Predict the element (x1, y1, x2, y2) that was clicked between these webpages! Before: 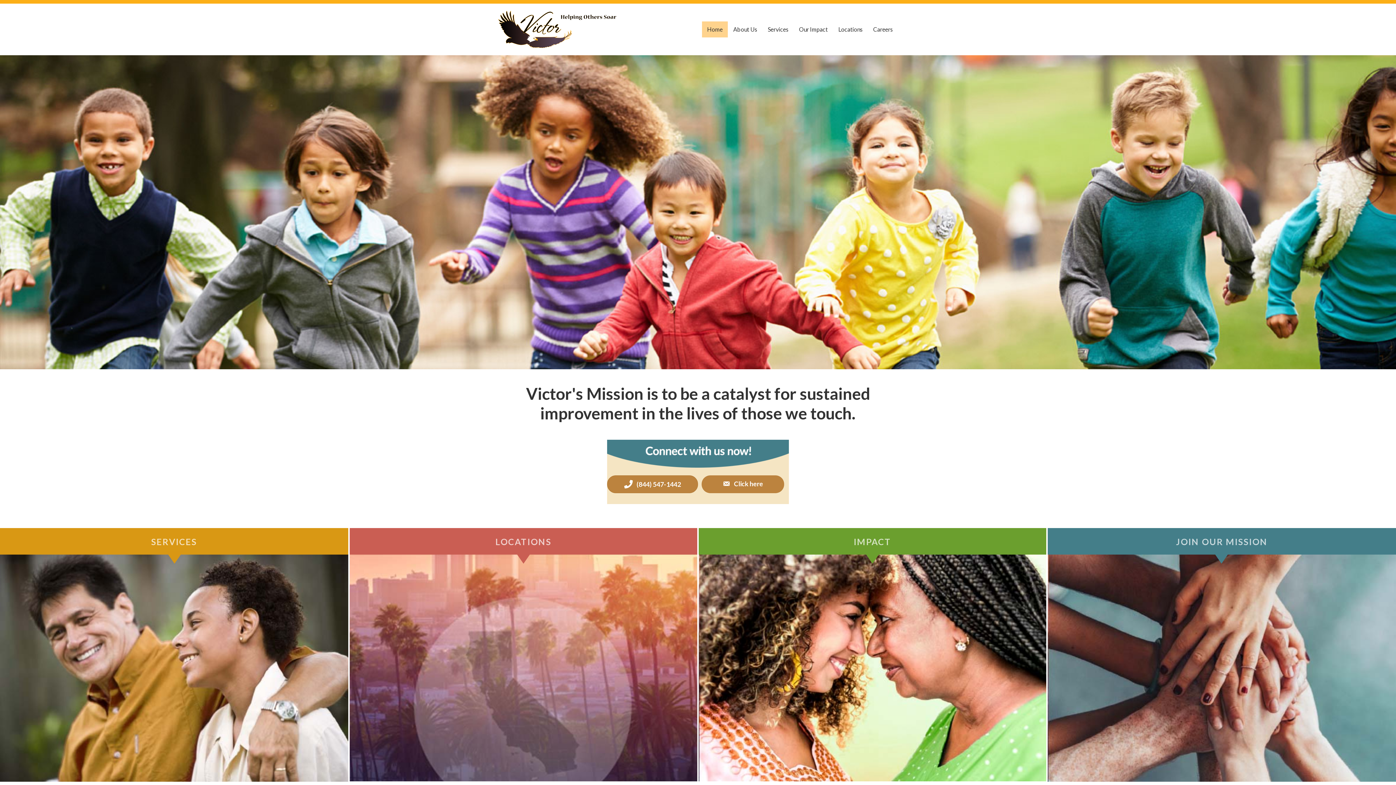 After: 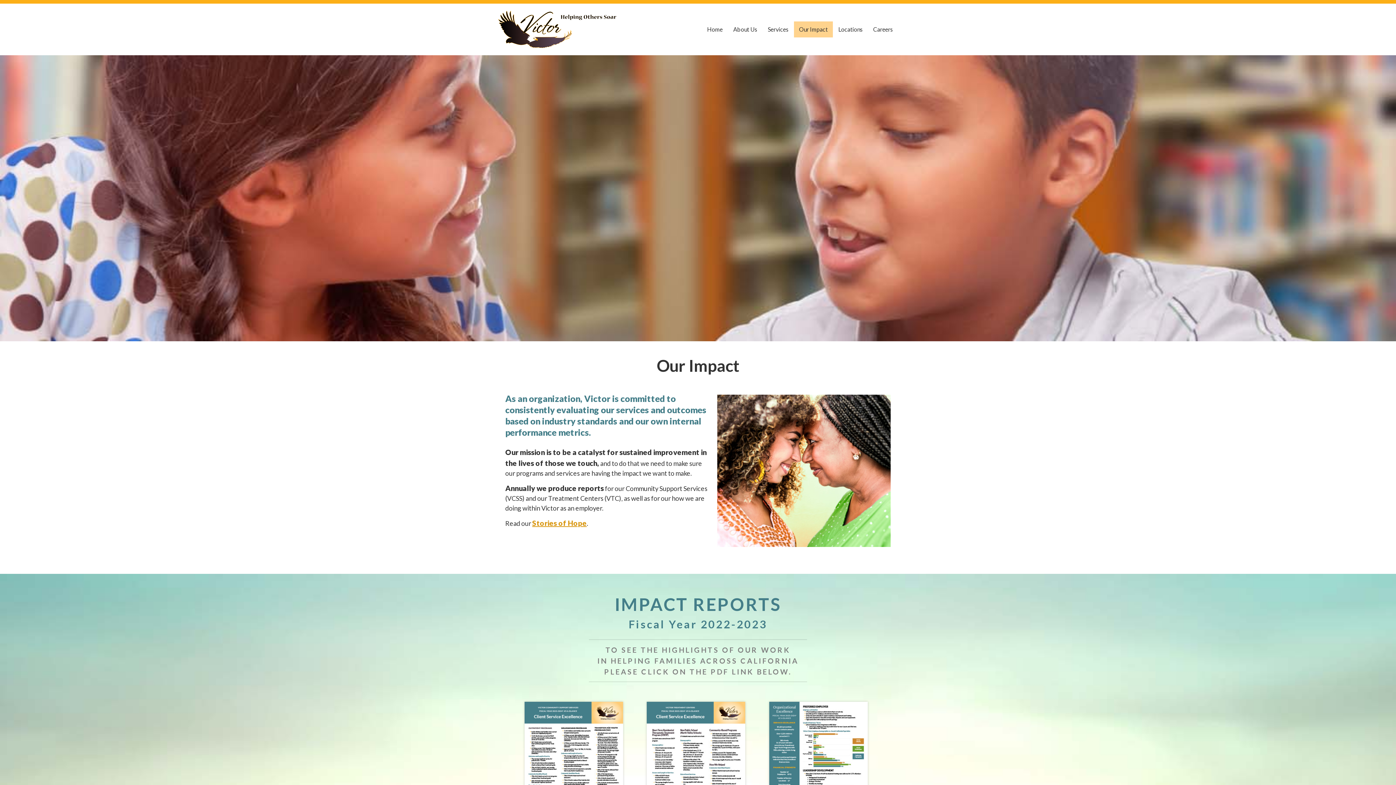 Action: bbox: (794, 21, 833, 37) label: Our Impact